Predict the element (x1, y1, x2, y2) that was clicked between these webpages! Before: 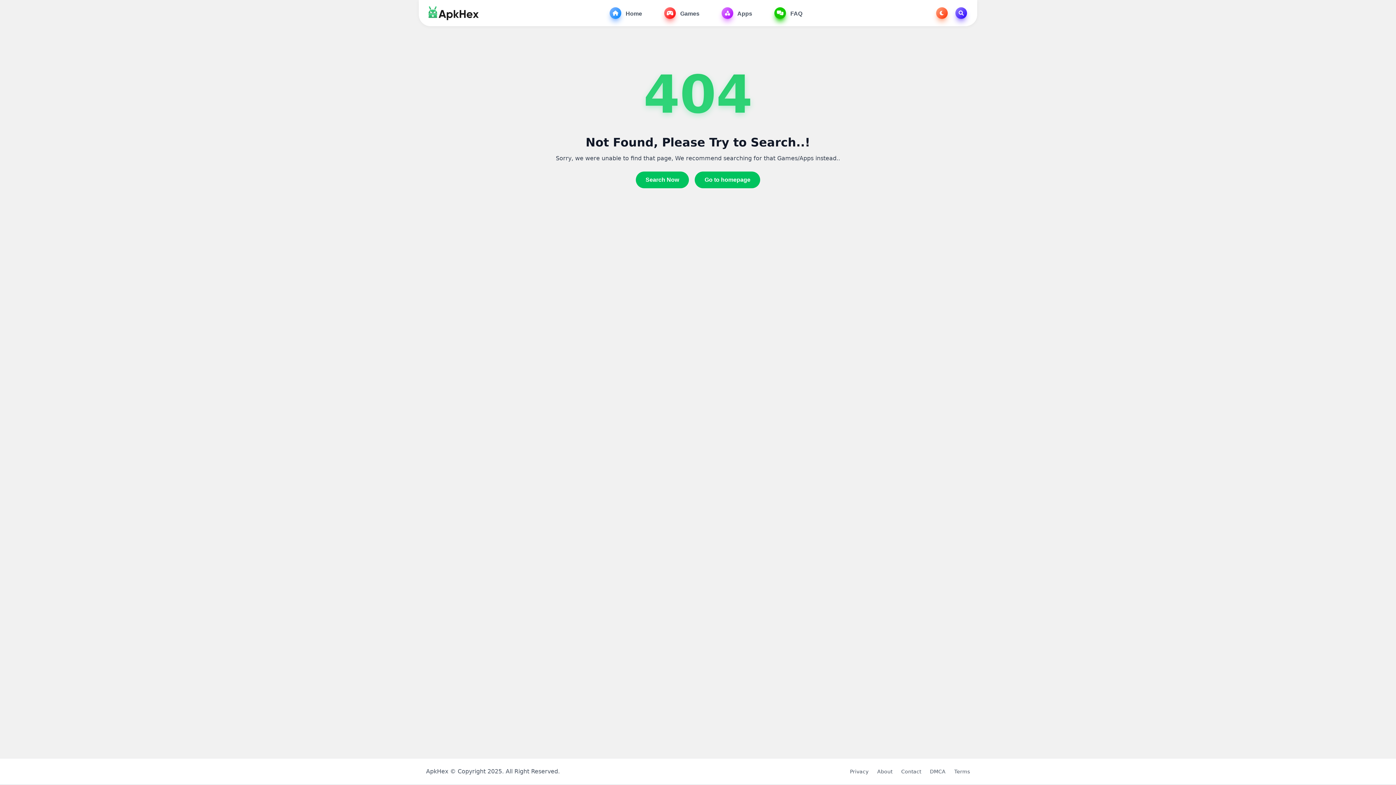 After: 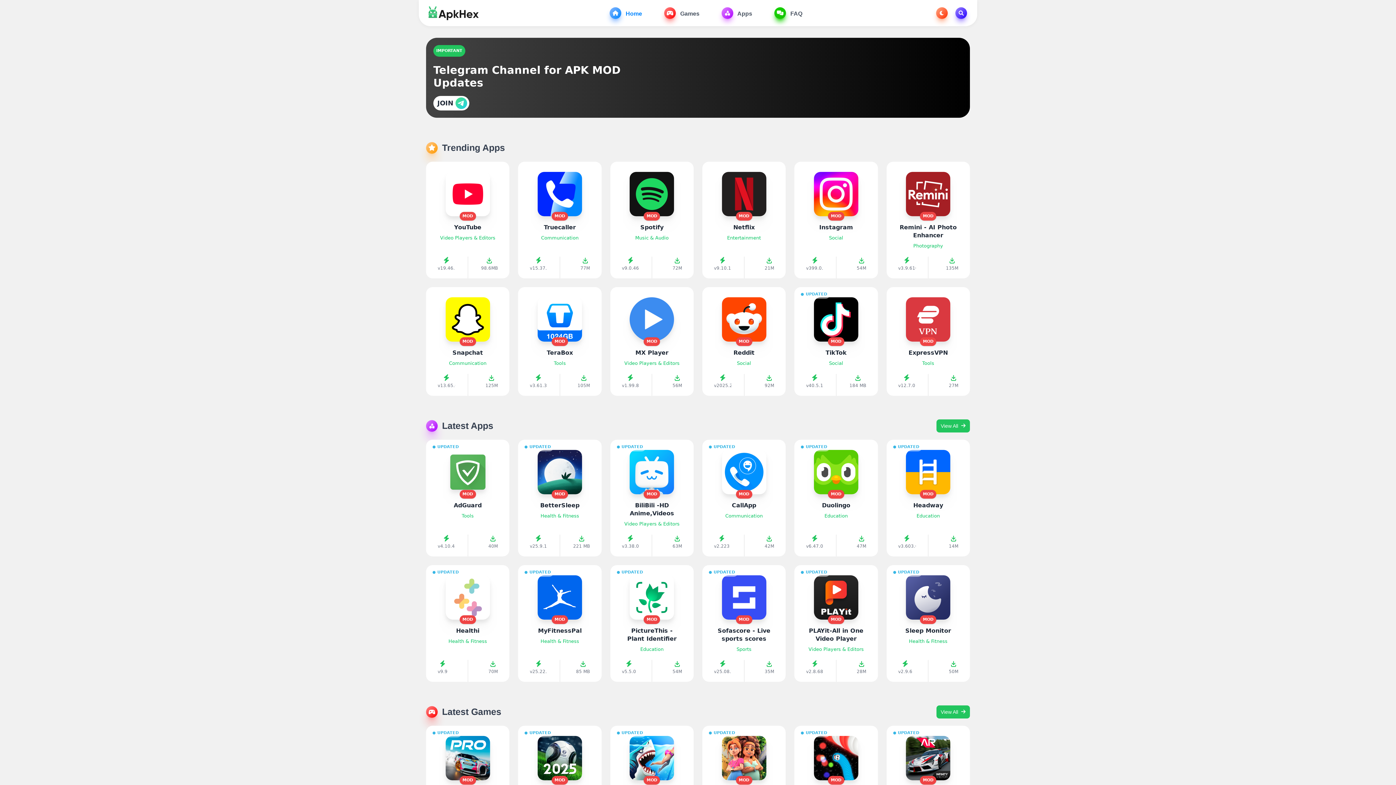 Action: label: ApkHex - Hex Your App bbox: (426, 5, 478, 20)